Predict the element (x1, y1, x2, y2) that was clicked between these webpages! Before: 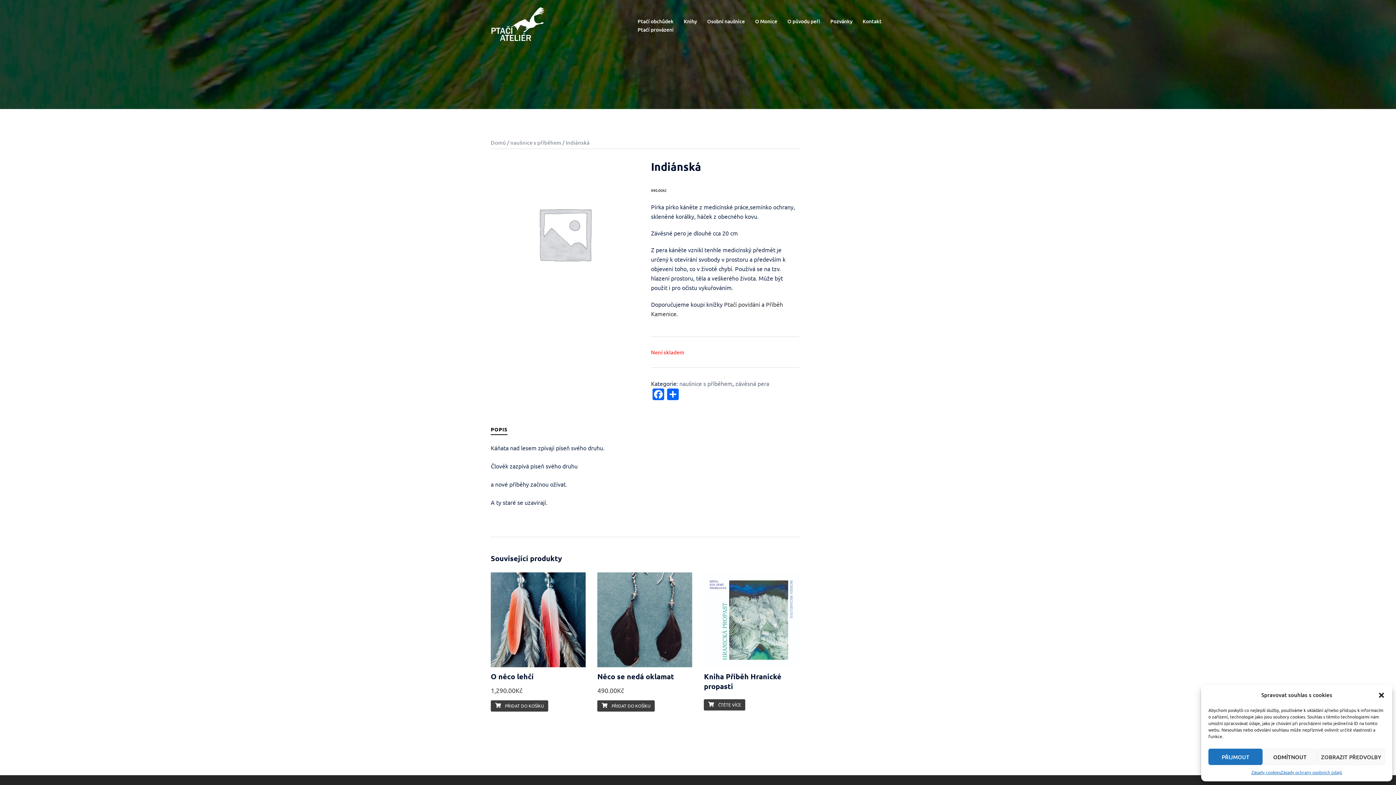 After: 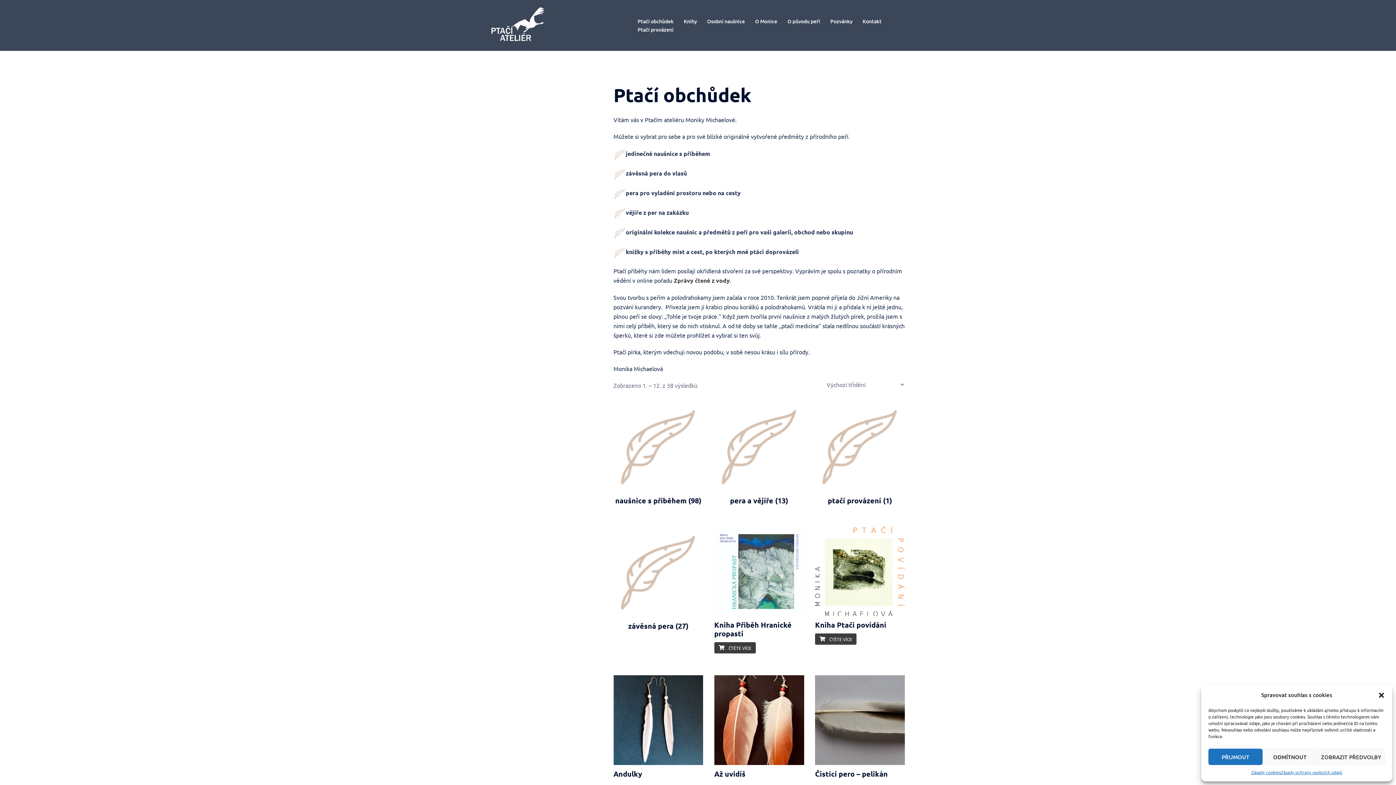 Action: label: Ptačí obchůdek bbox: (637, 17, 673, 25)